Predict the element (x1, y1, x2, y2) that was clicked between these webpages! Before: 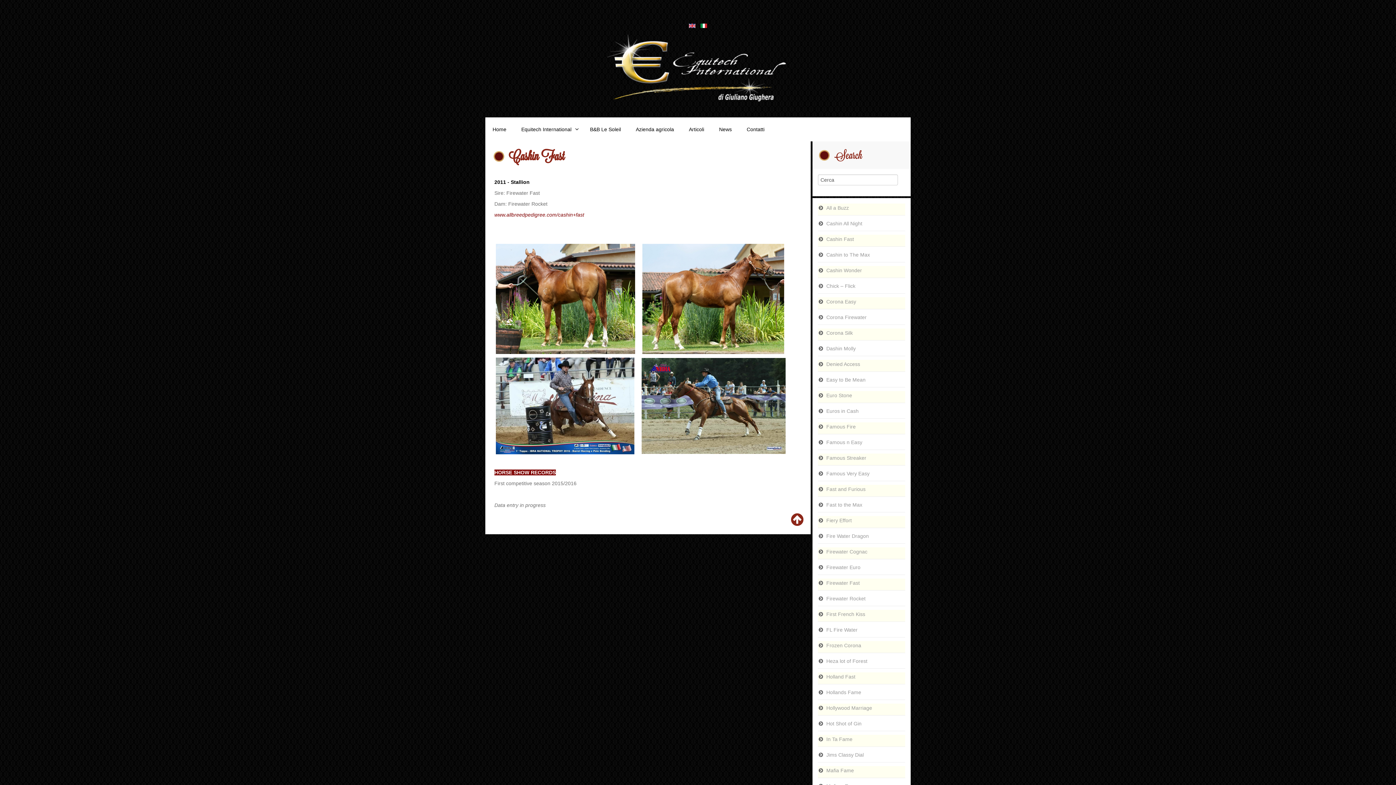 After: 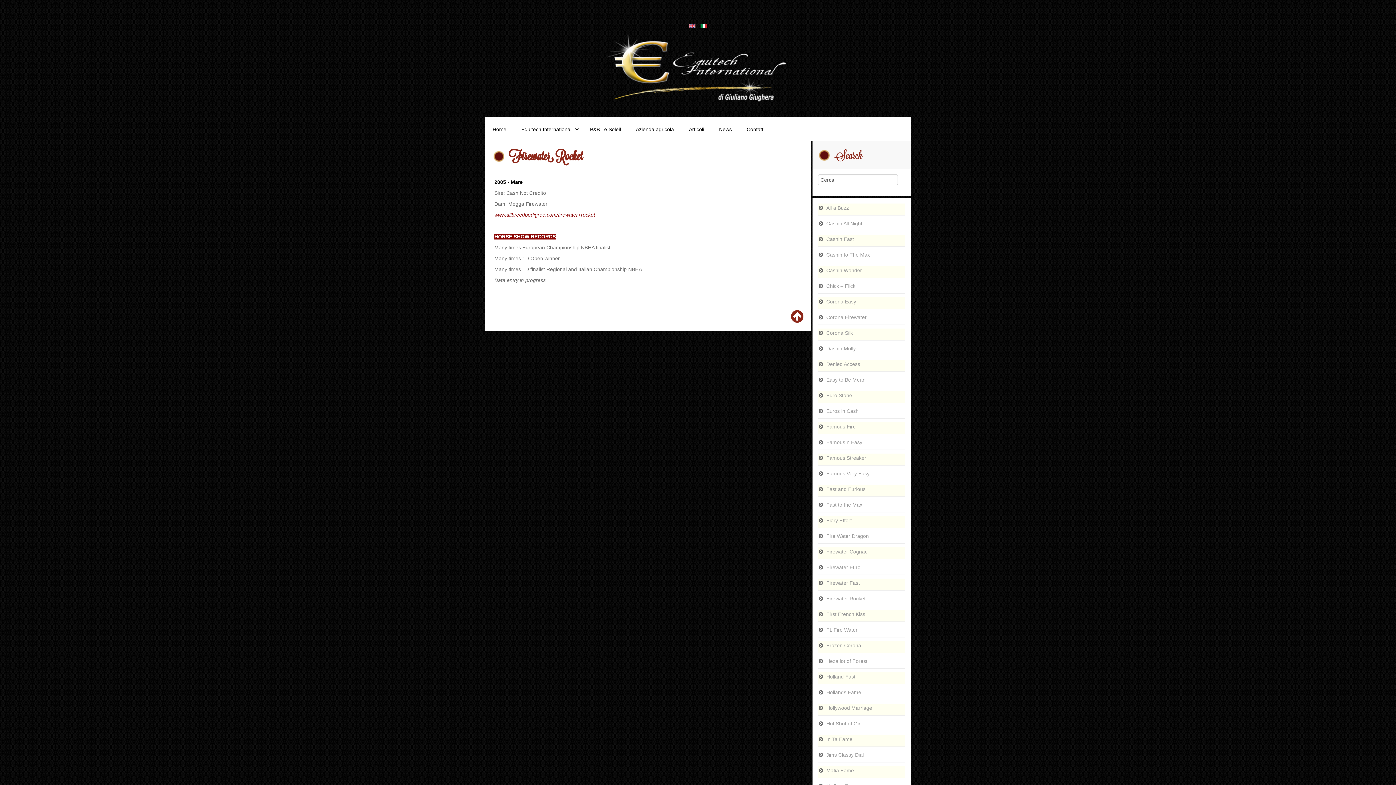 Action: bbox: (824, 596, 865, 601) label: Firewater Rocket